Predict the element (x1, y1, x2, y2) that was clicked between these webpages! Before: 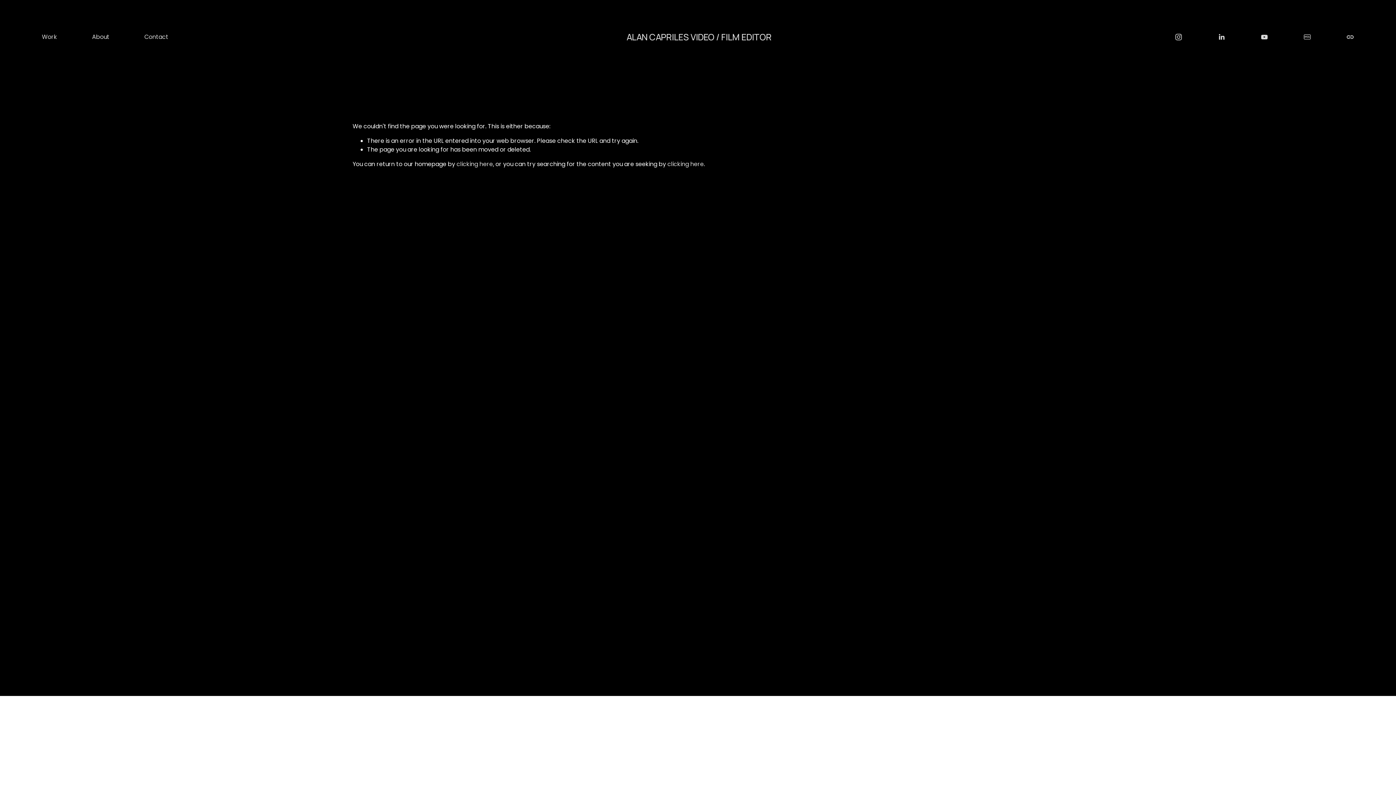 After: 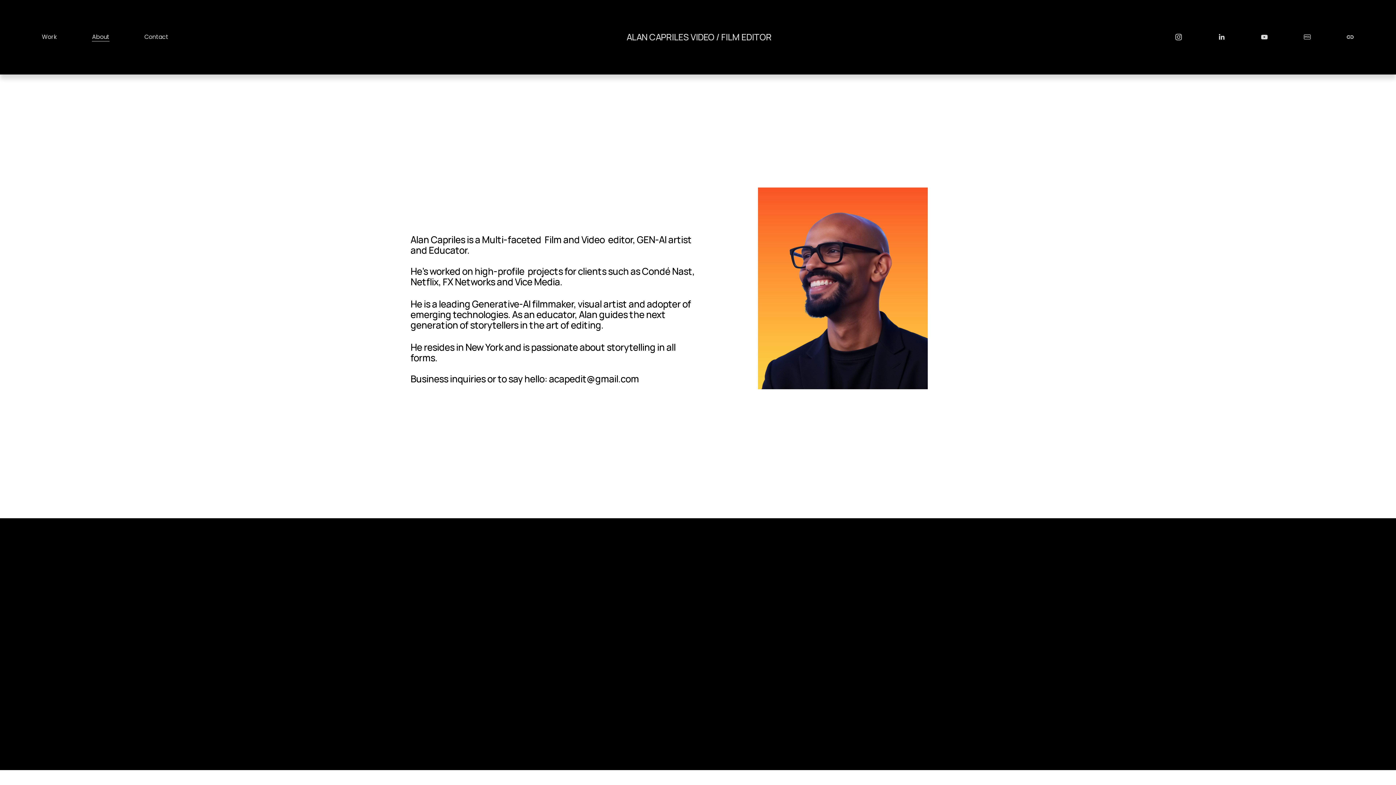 Action: bbox: (92, 32, 109, 42) label: About